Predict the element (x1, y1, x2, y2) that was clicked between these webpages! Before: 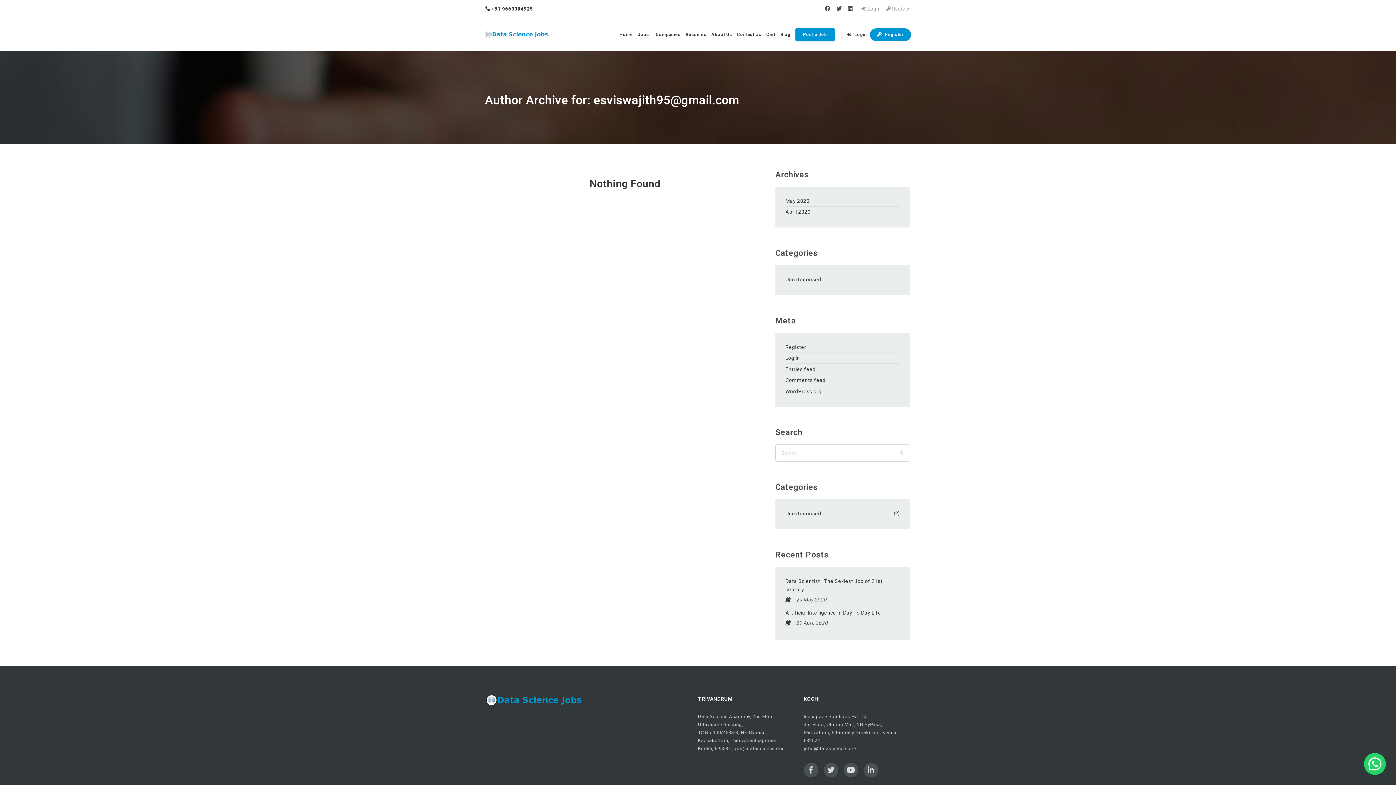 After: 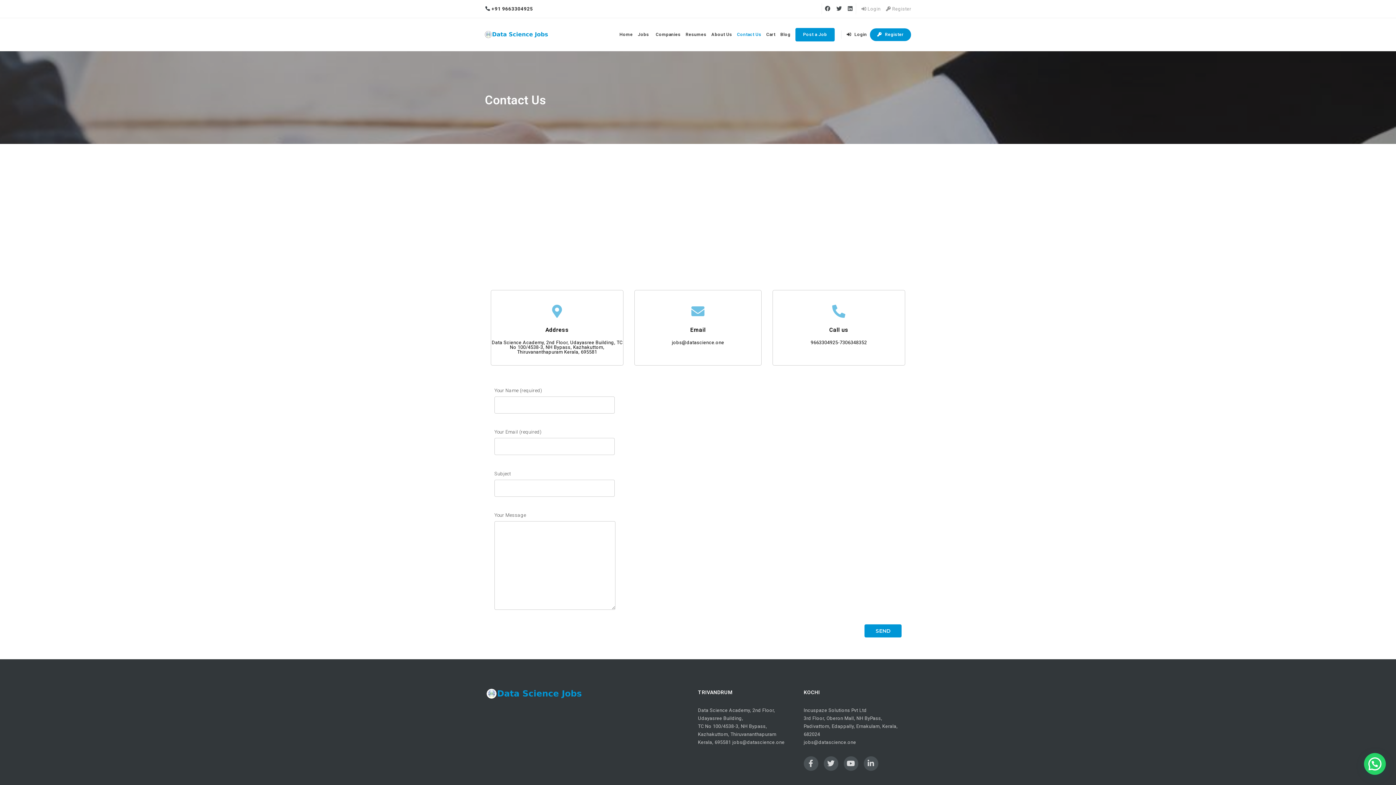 Action: label: Contact Us bbox: (735, 18, 763, 50)